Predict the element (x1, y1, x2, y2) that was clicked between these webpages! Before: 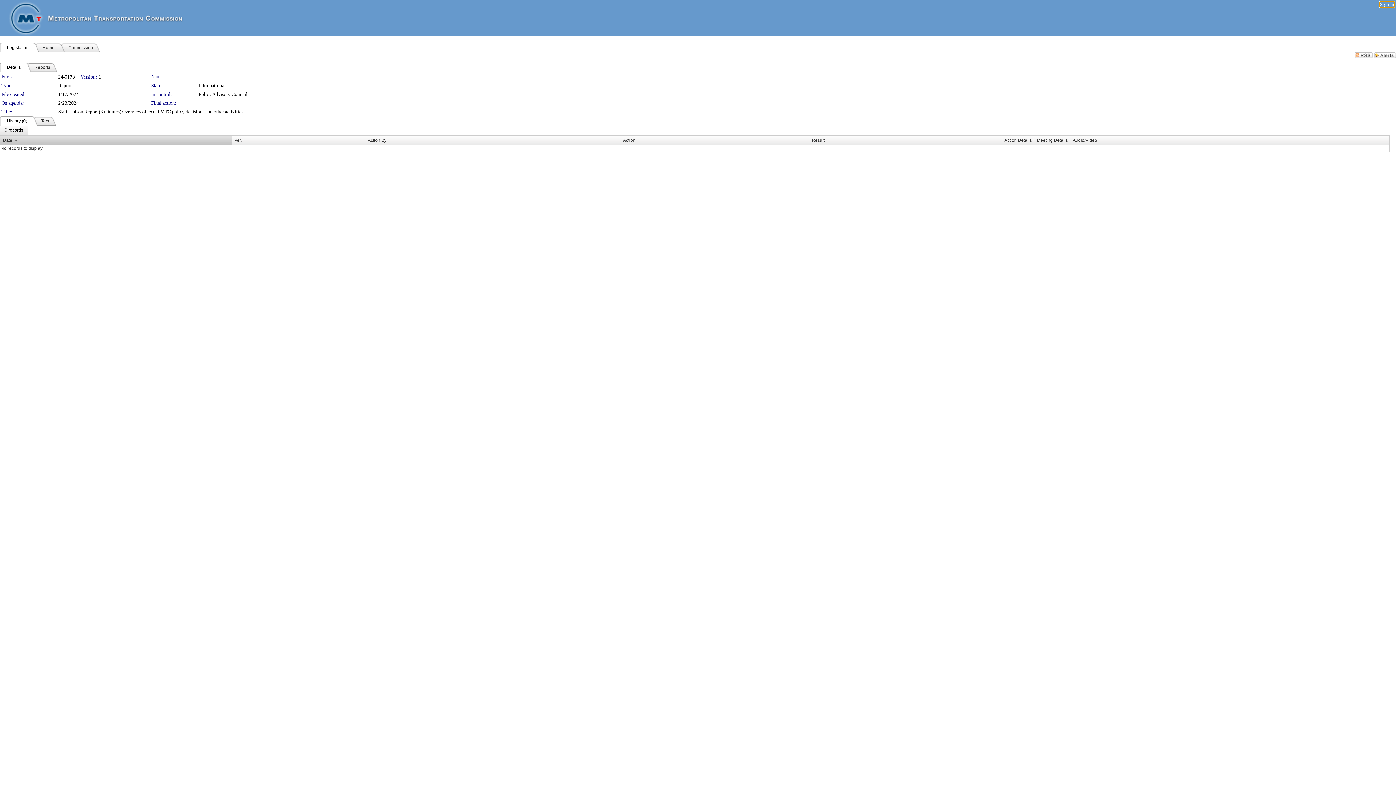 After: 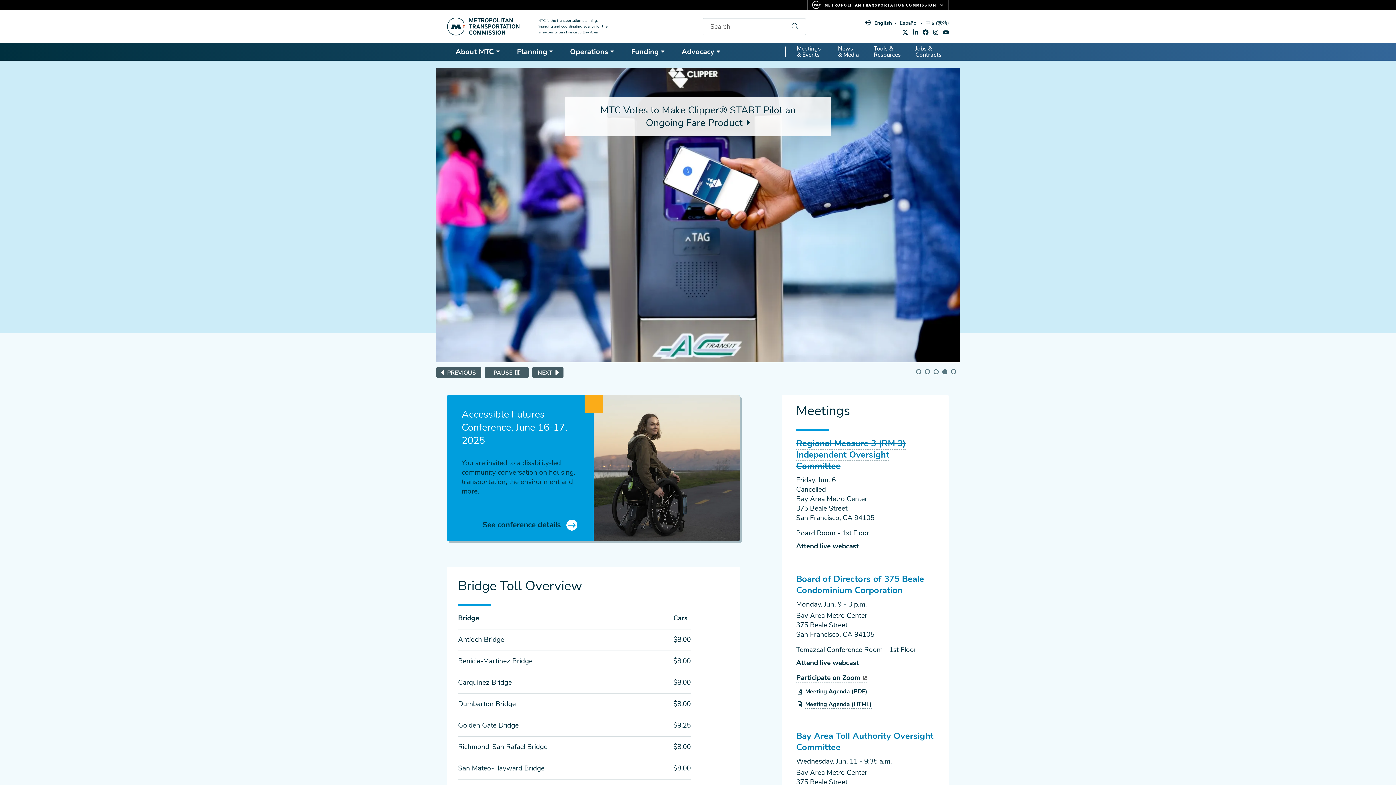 Action: bbox: (0, 31, 185, 37)